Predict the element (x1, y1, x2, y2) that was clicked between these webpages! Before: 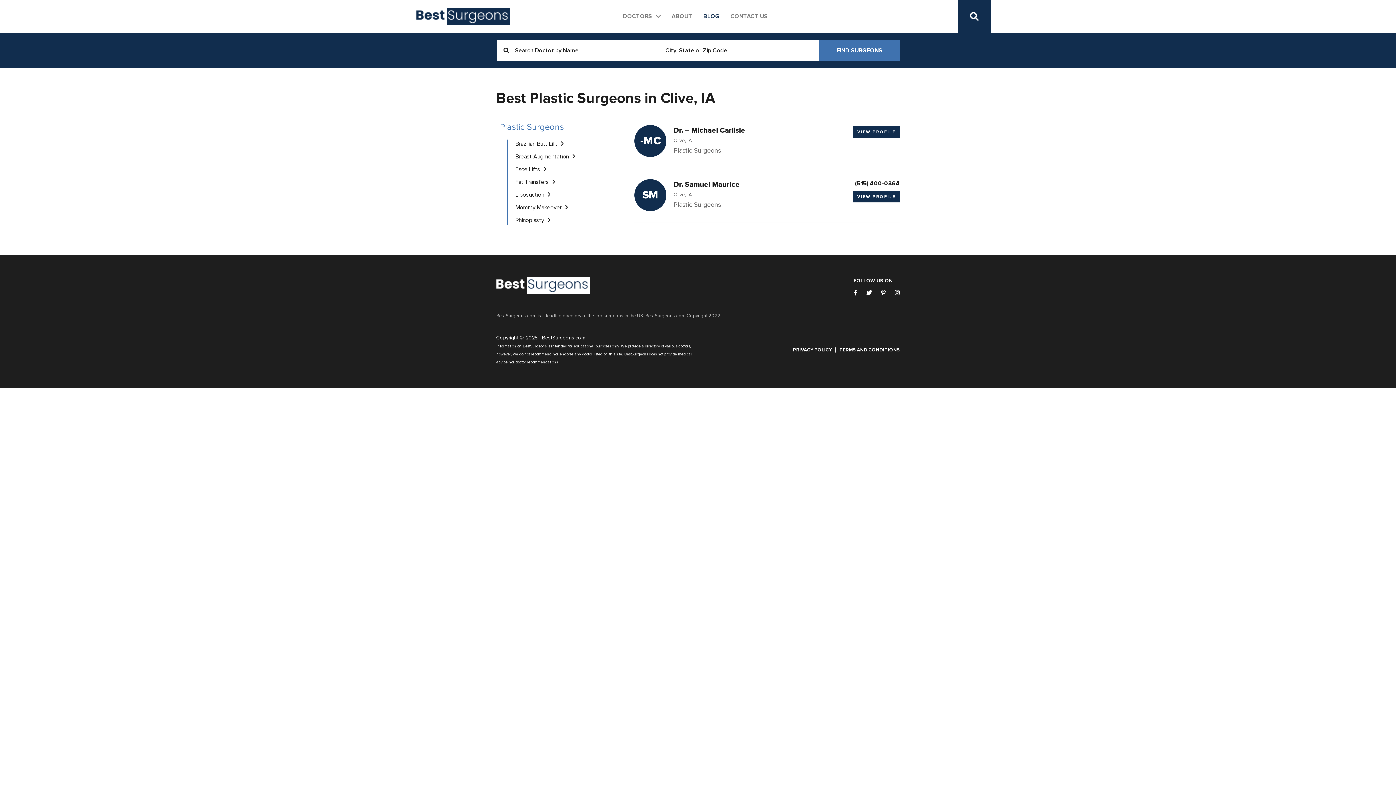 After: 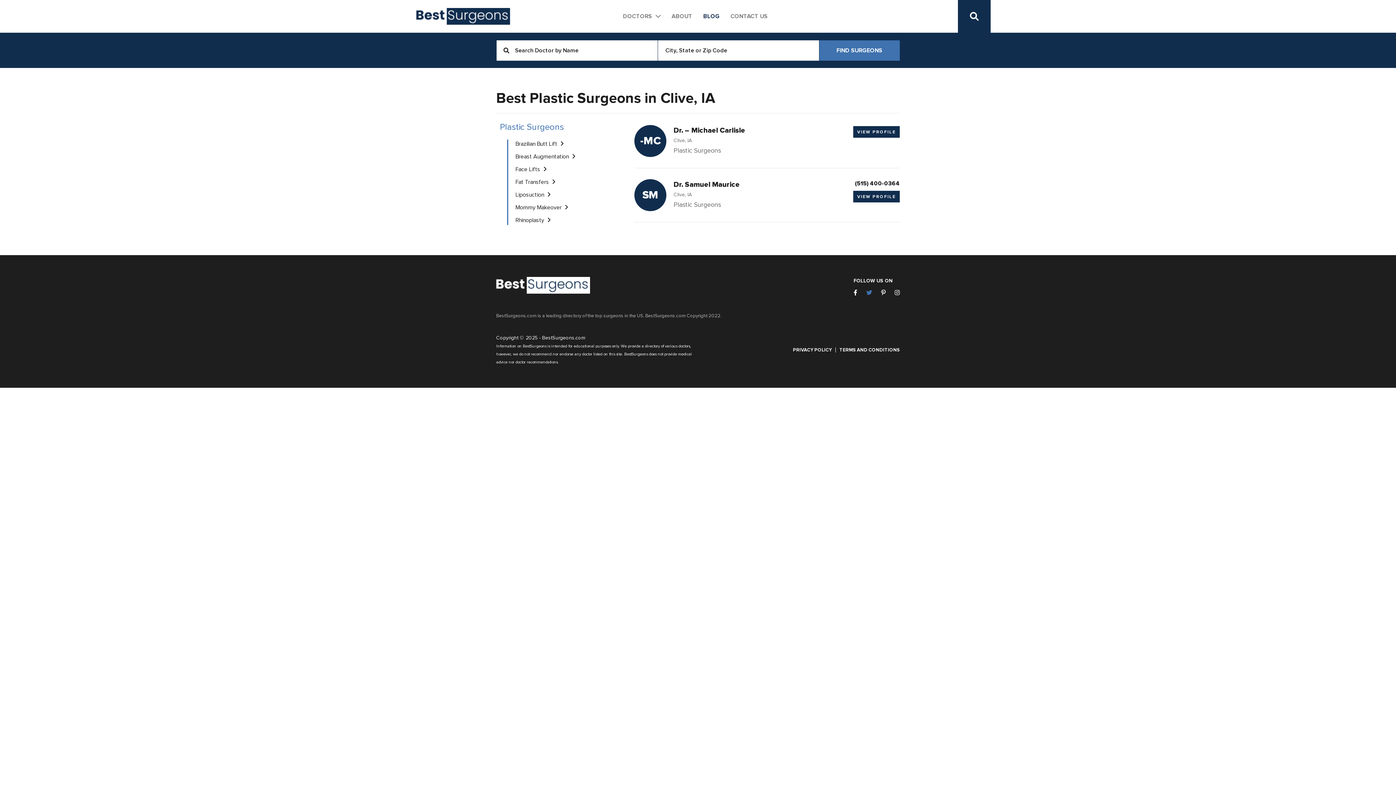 Action: bbox: (866, 289, 872, 296)